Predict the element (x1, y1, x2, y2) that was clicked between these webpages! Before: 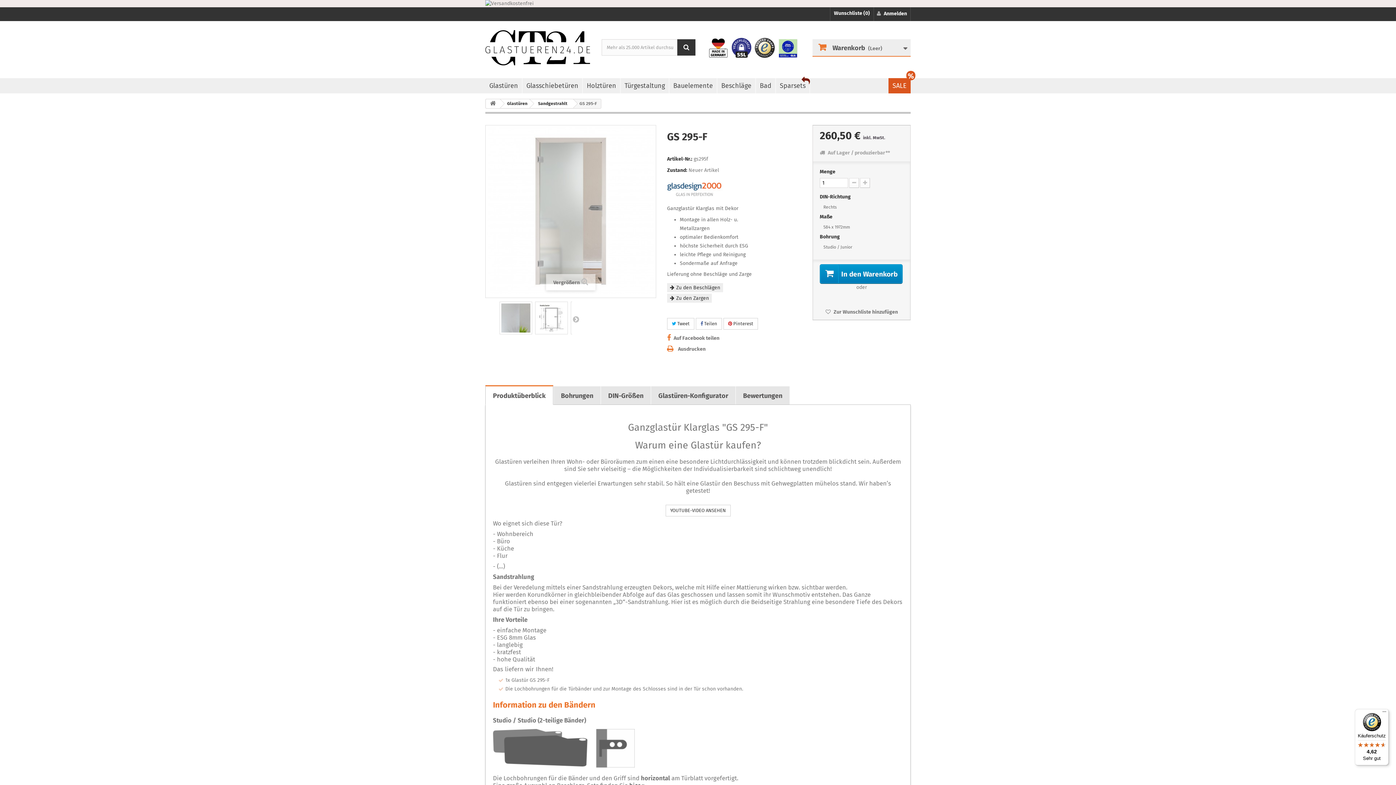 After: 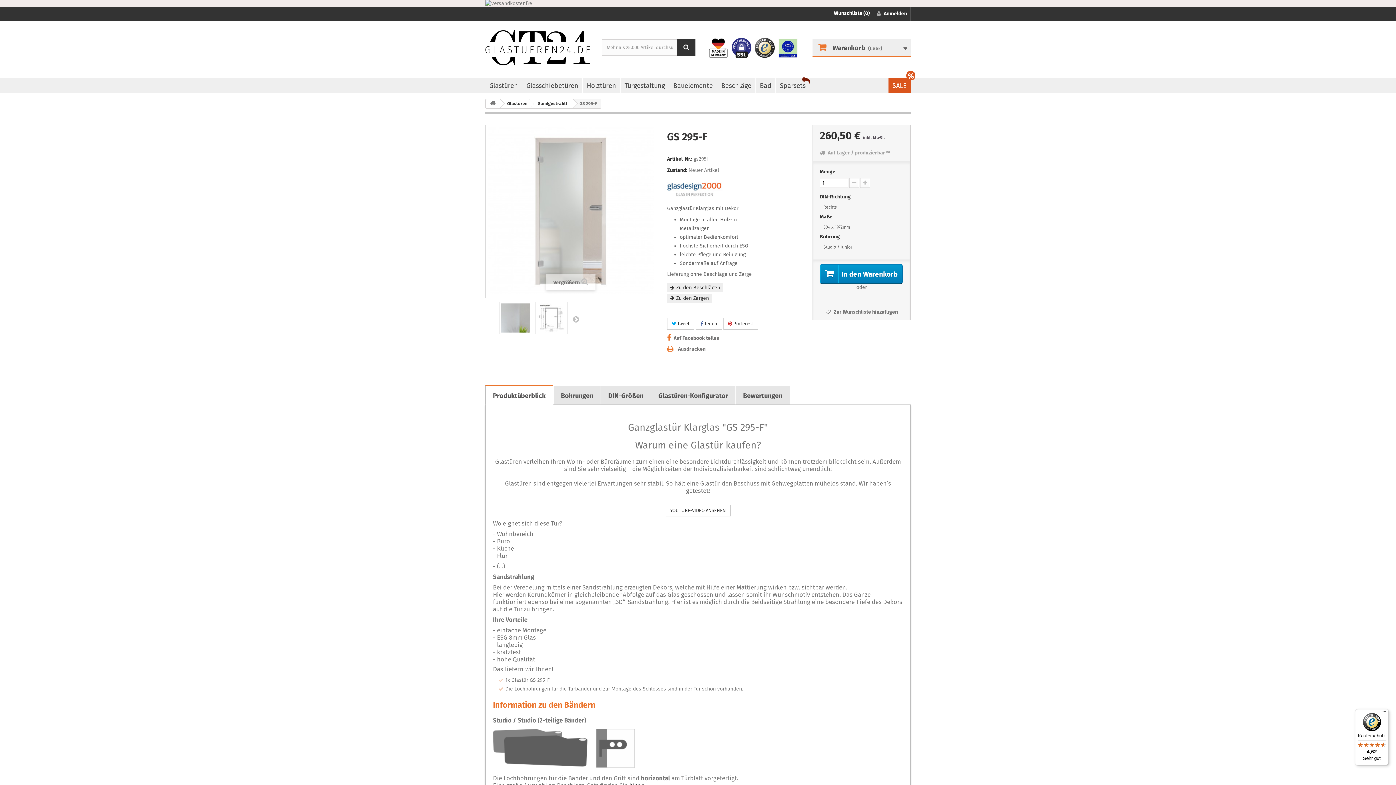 Action: bbox: (485, 385, 553, 405) label: Produktüberblick